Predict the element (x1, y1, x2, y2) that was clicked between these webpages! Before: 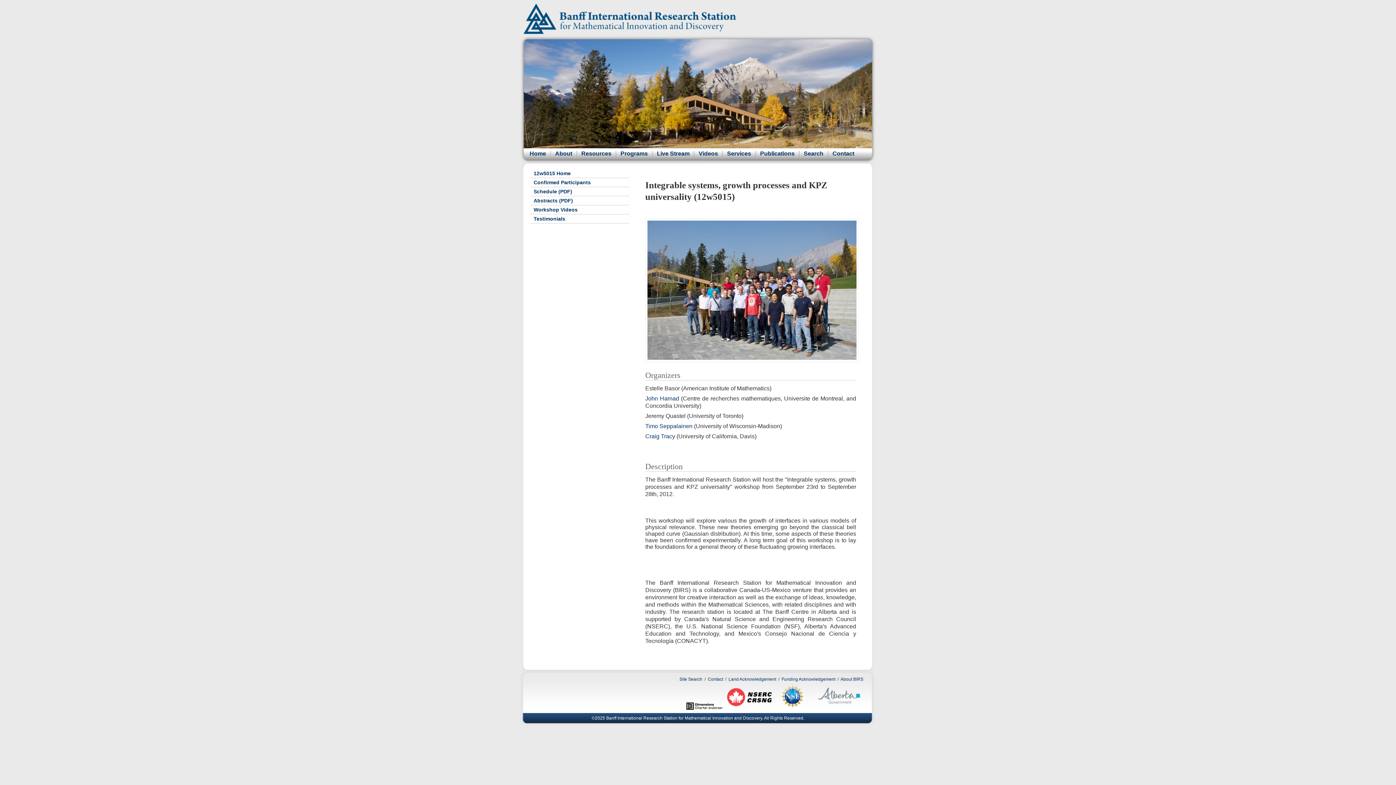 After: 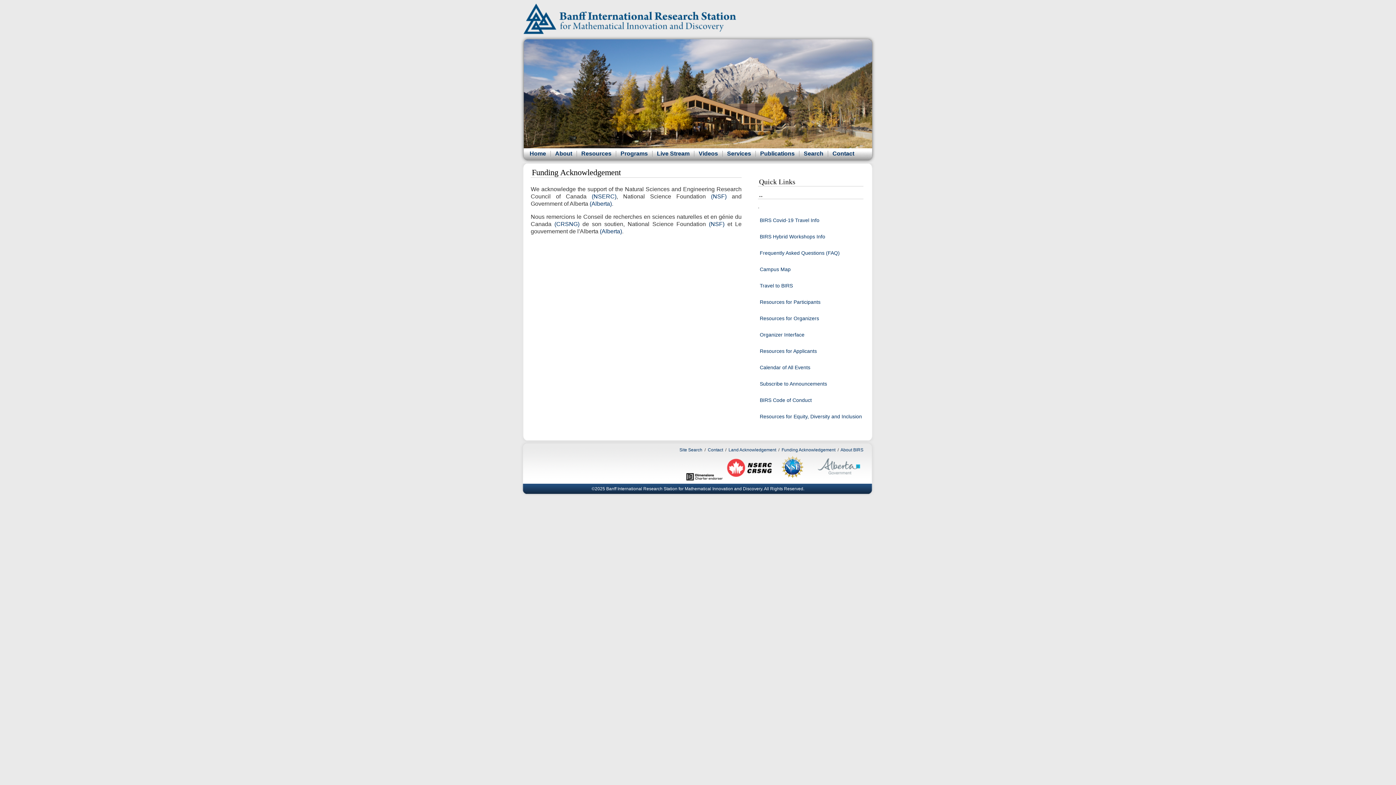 Action: bbox: (781, 677, 835, 682) label: Funding Acknowledgement